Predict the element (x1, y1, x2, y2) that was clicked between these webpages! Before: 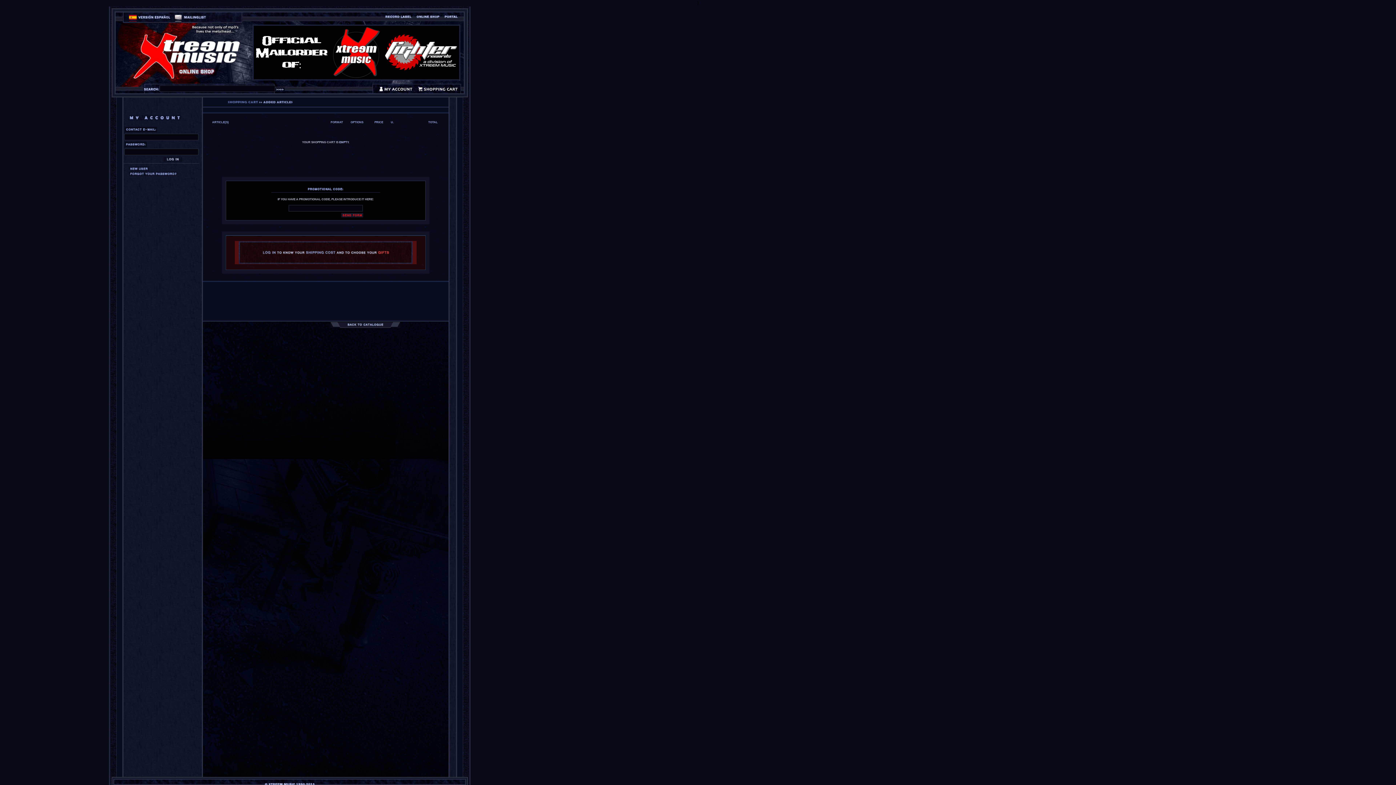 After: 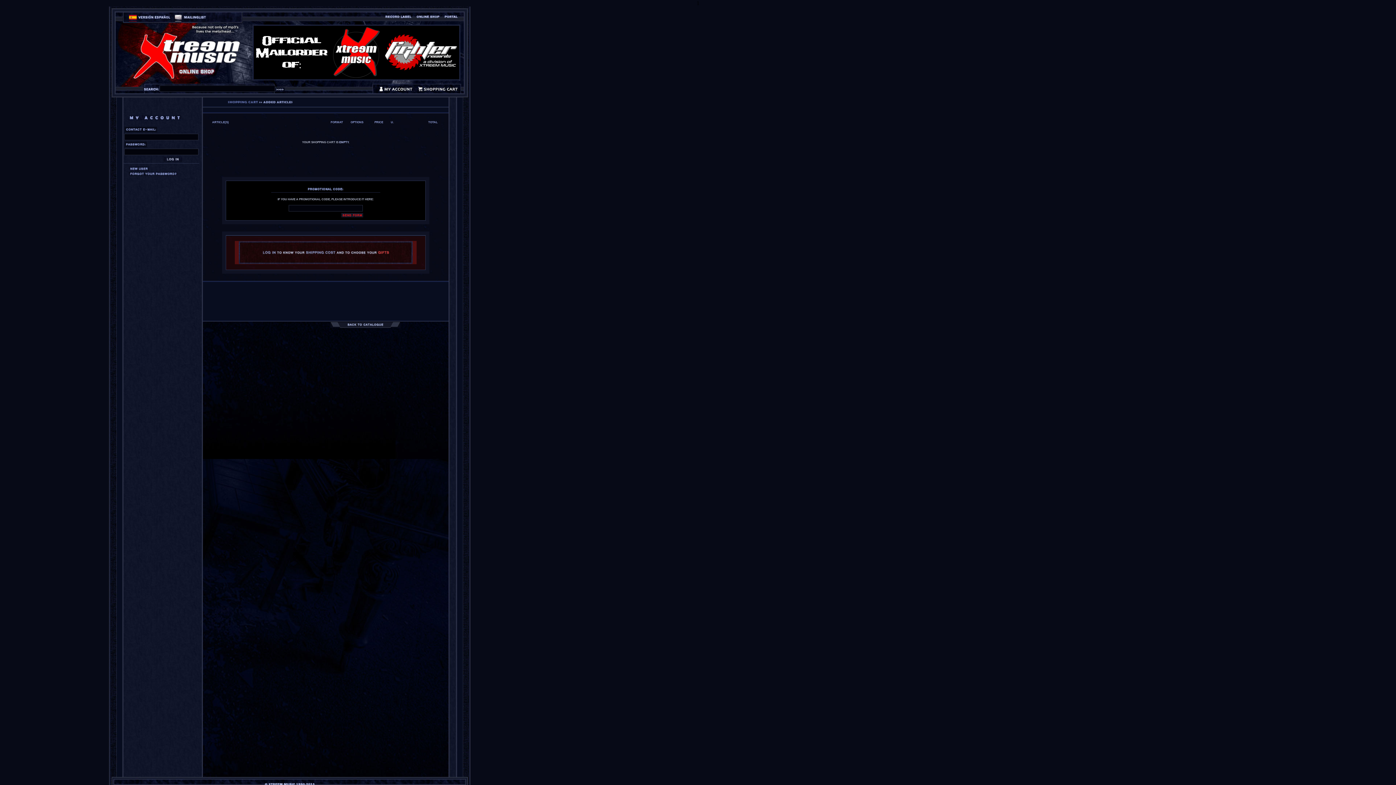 Action: bbox: (209, 13, 217, 20)